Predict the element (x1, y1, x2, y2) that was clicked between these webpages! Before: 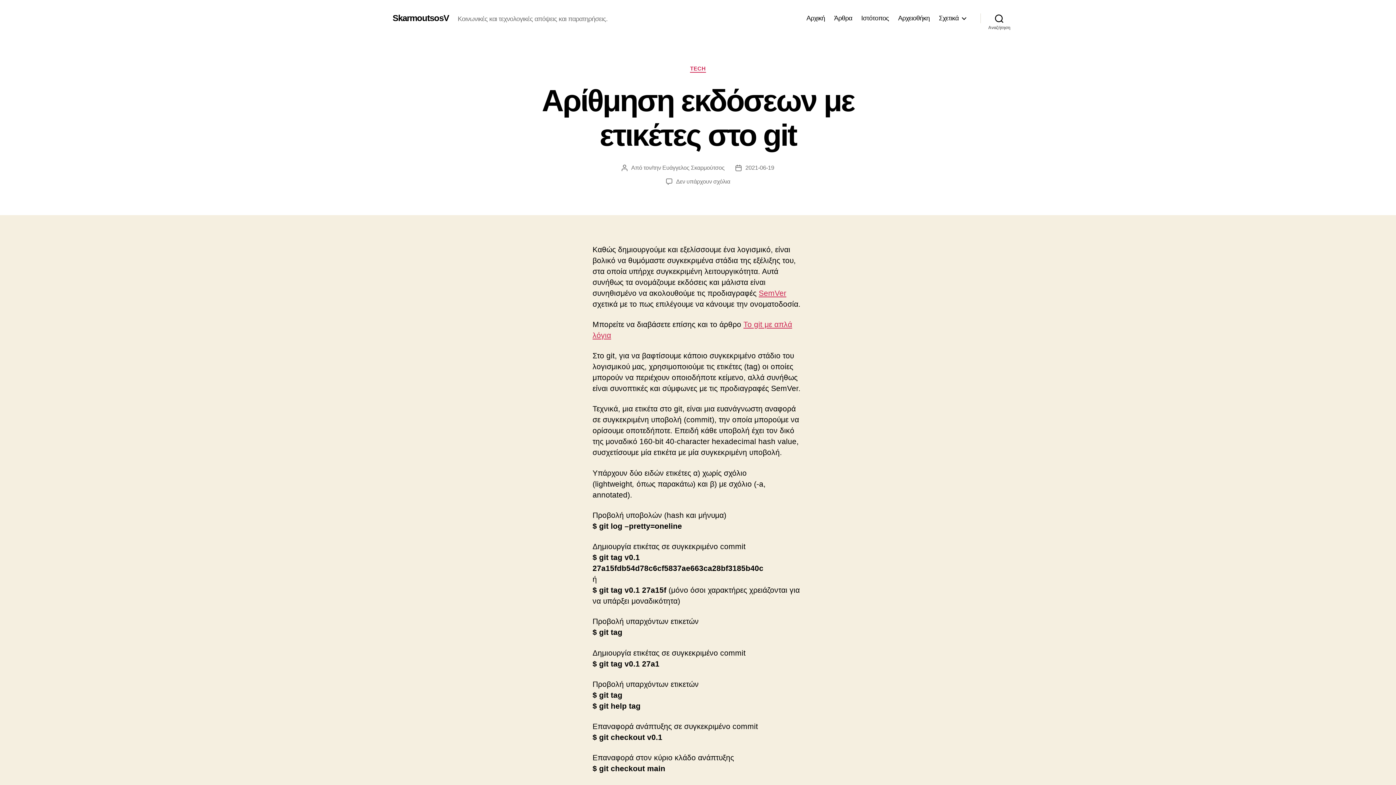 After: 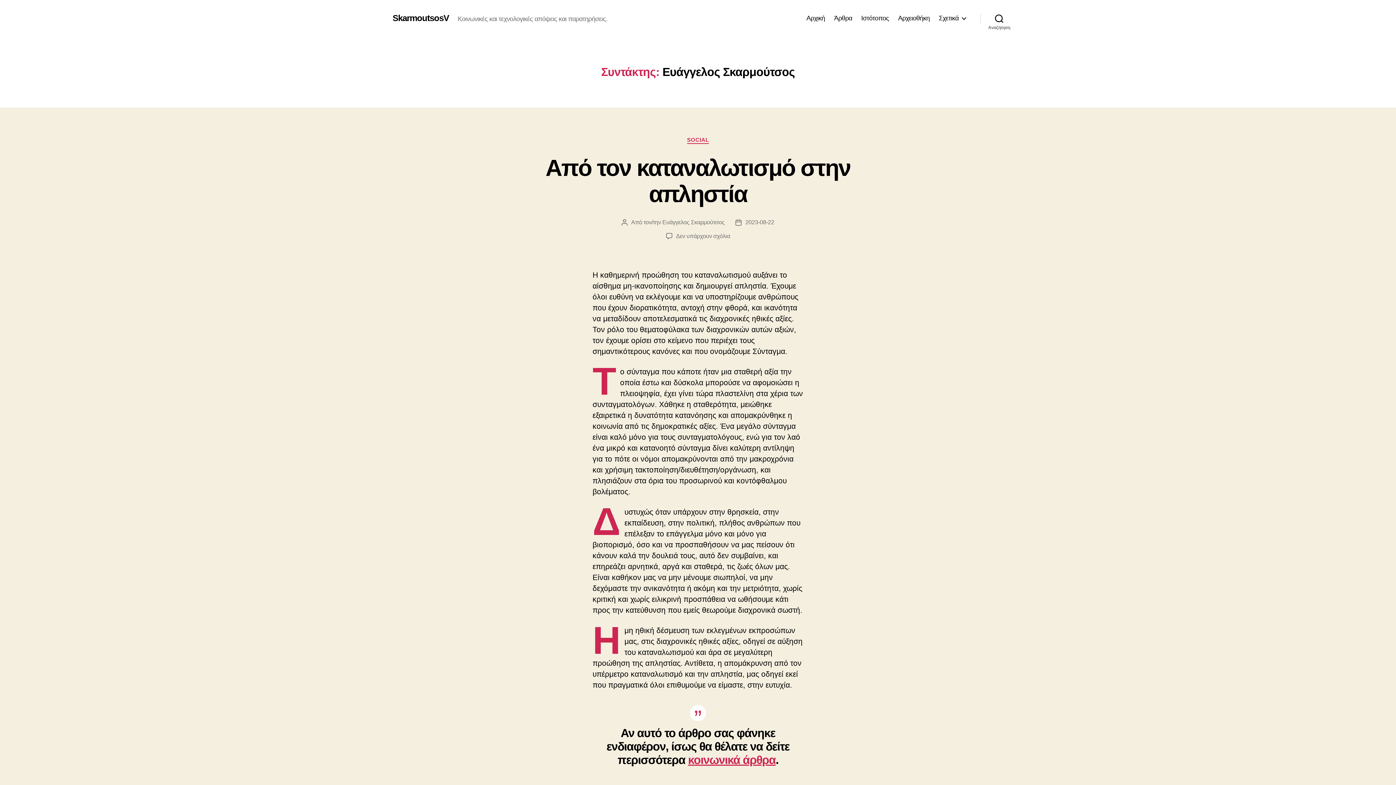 Action: label: Ευάγγελος Σκαρμούτσος bbox: (662, 164, 724, 170)